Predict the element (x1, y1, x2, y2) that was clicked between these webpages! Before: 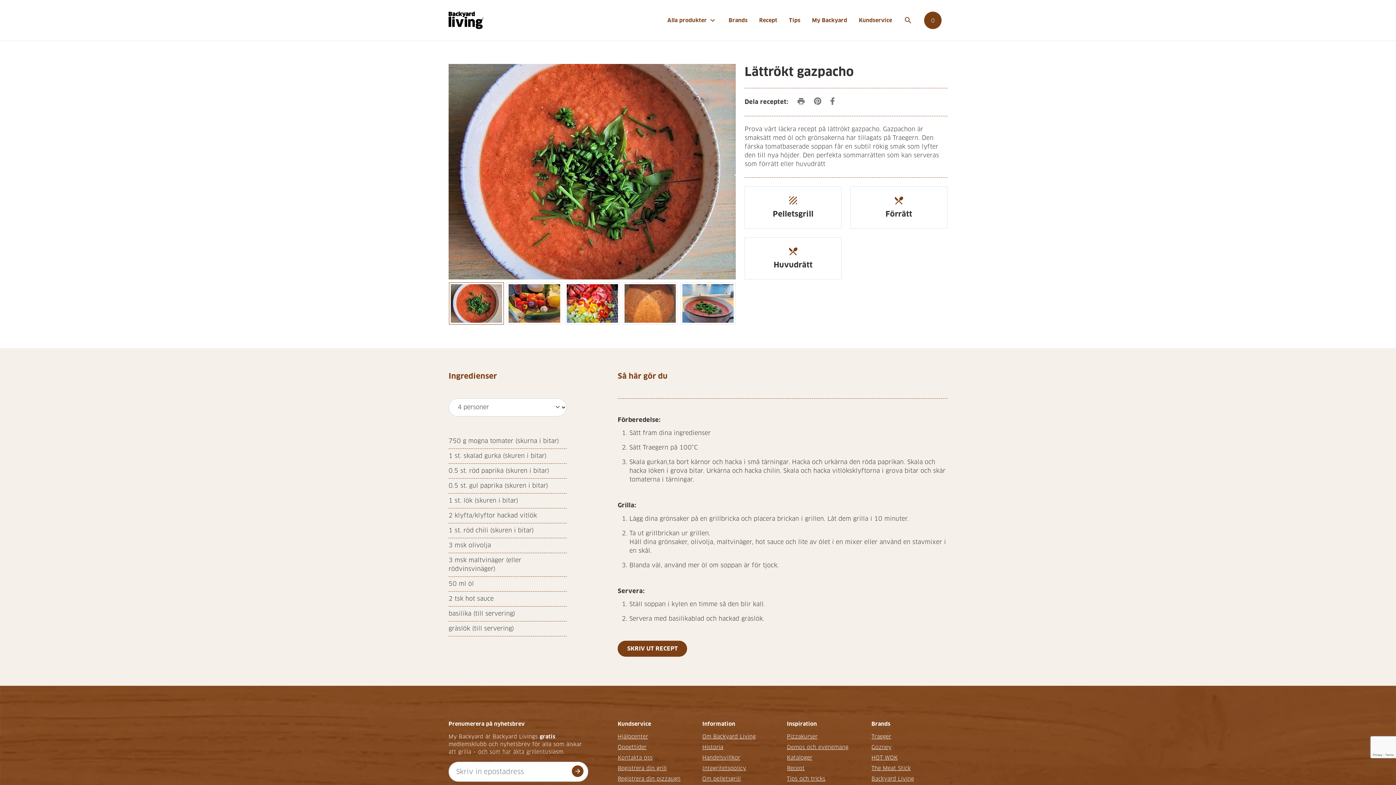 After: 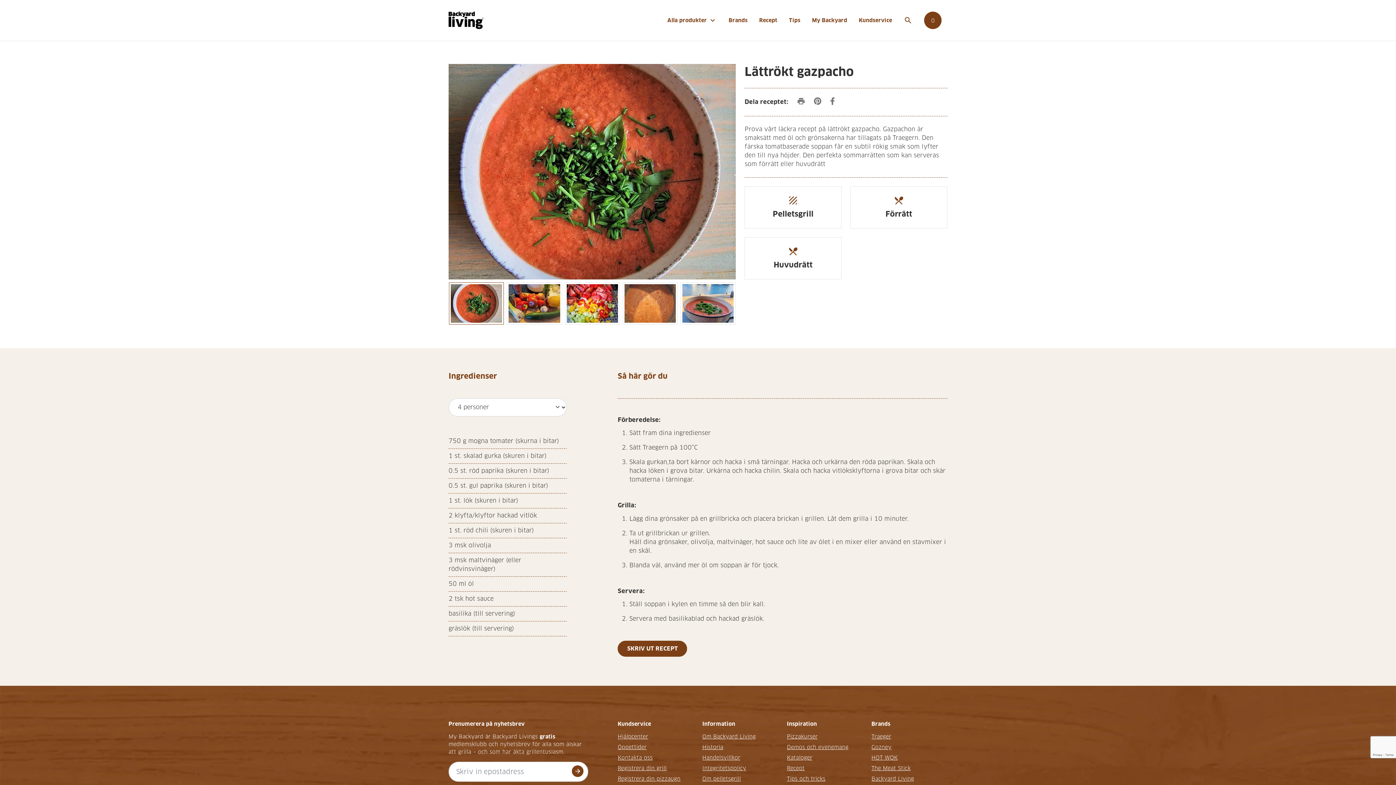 Action: bbox: (814, 96, 821, 106)